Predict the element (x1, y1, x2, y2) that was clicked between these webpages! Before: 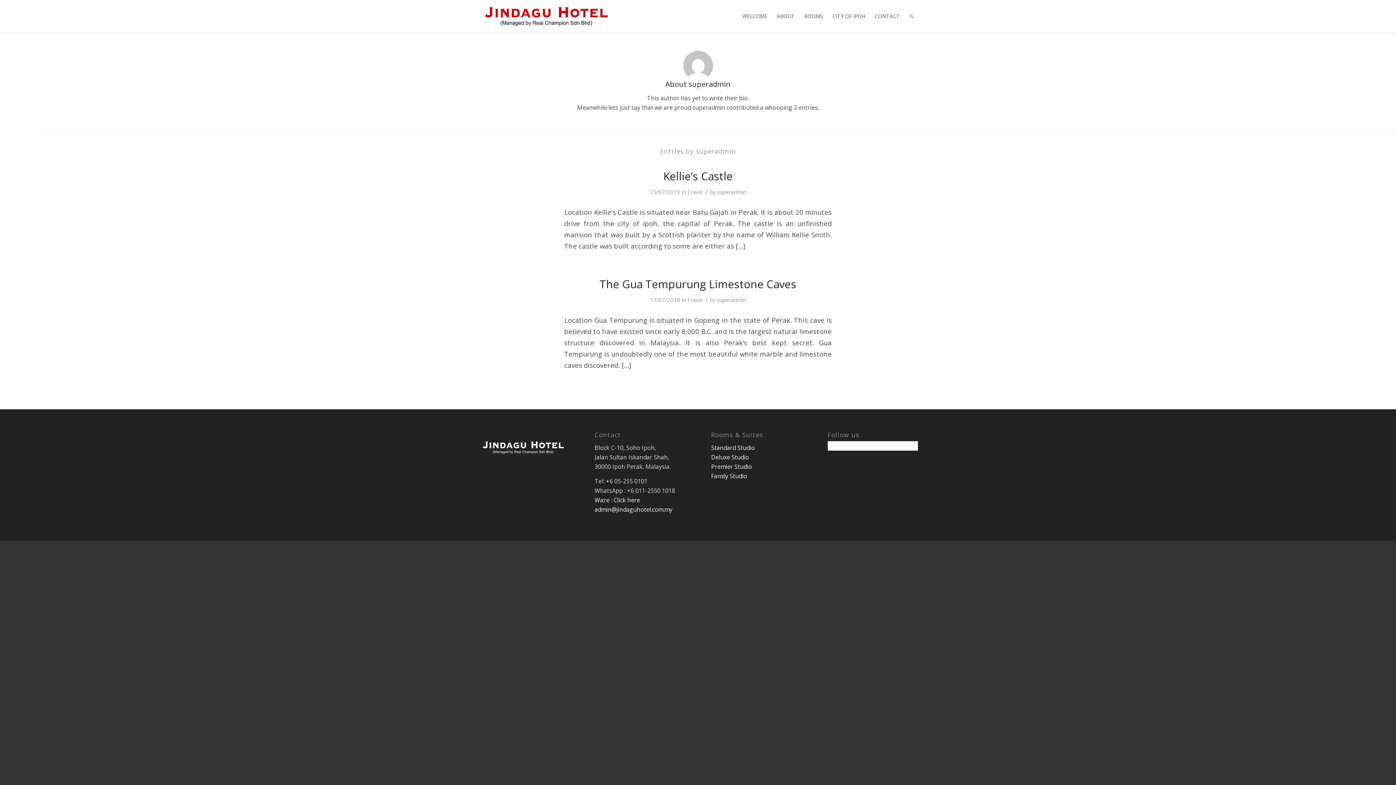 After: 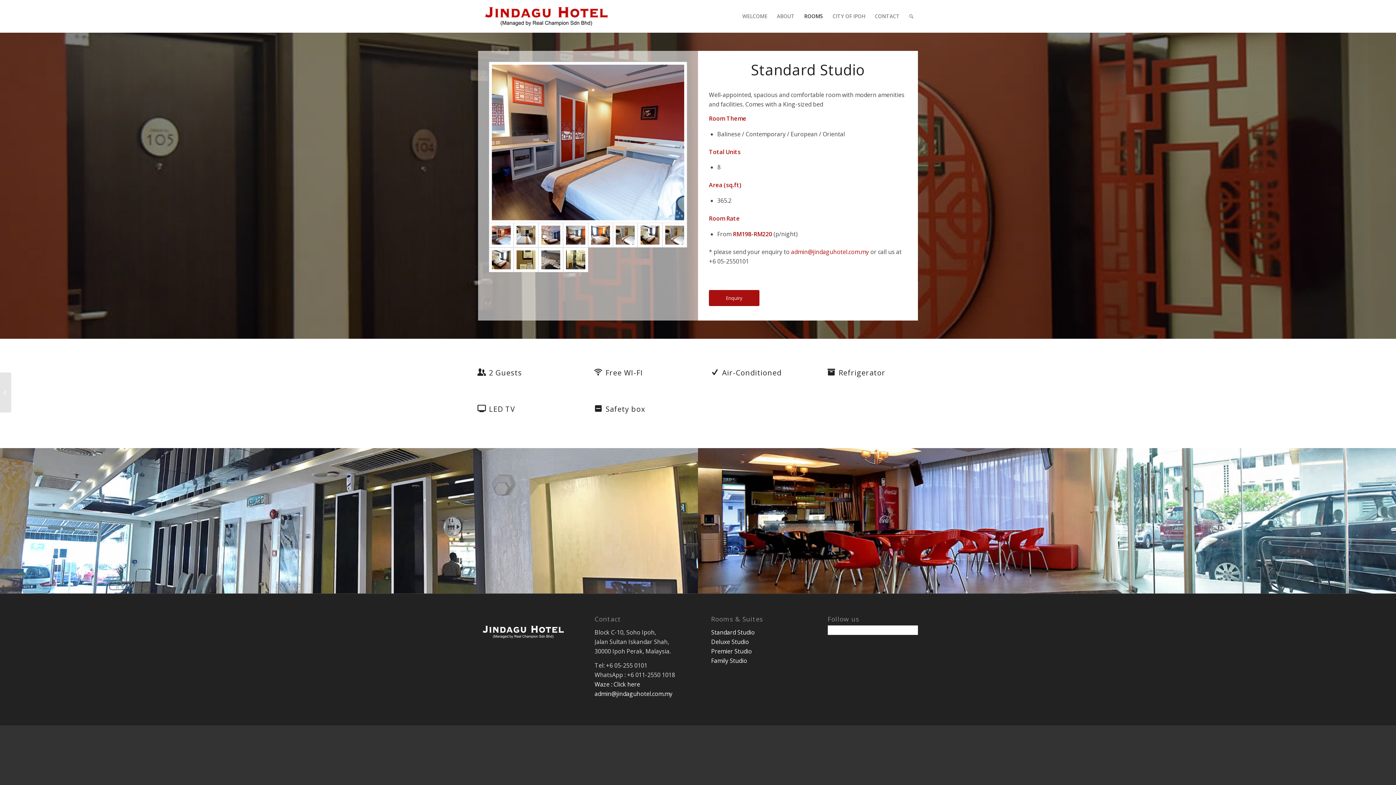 Action: bbox: (711, 444, 755, 452) label: Standard Studio